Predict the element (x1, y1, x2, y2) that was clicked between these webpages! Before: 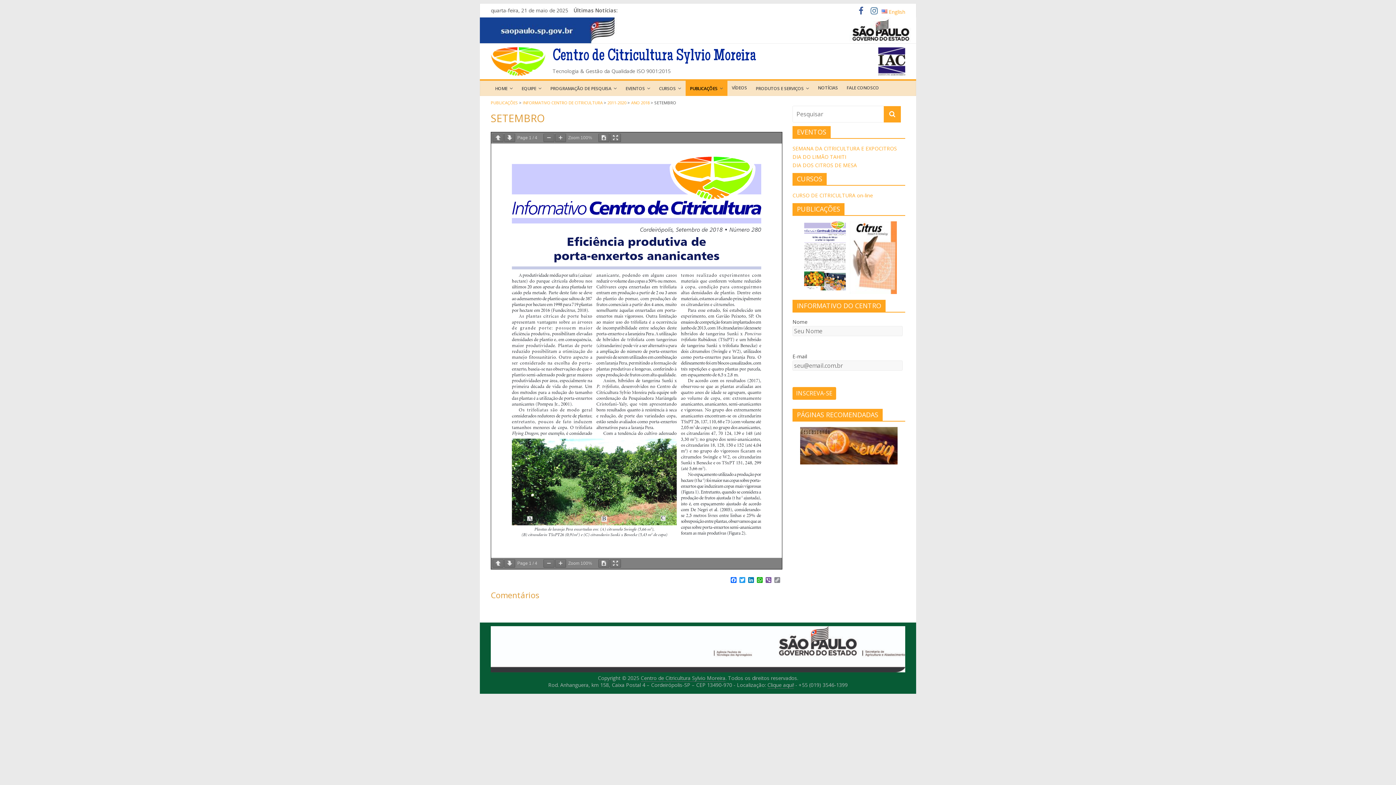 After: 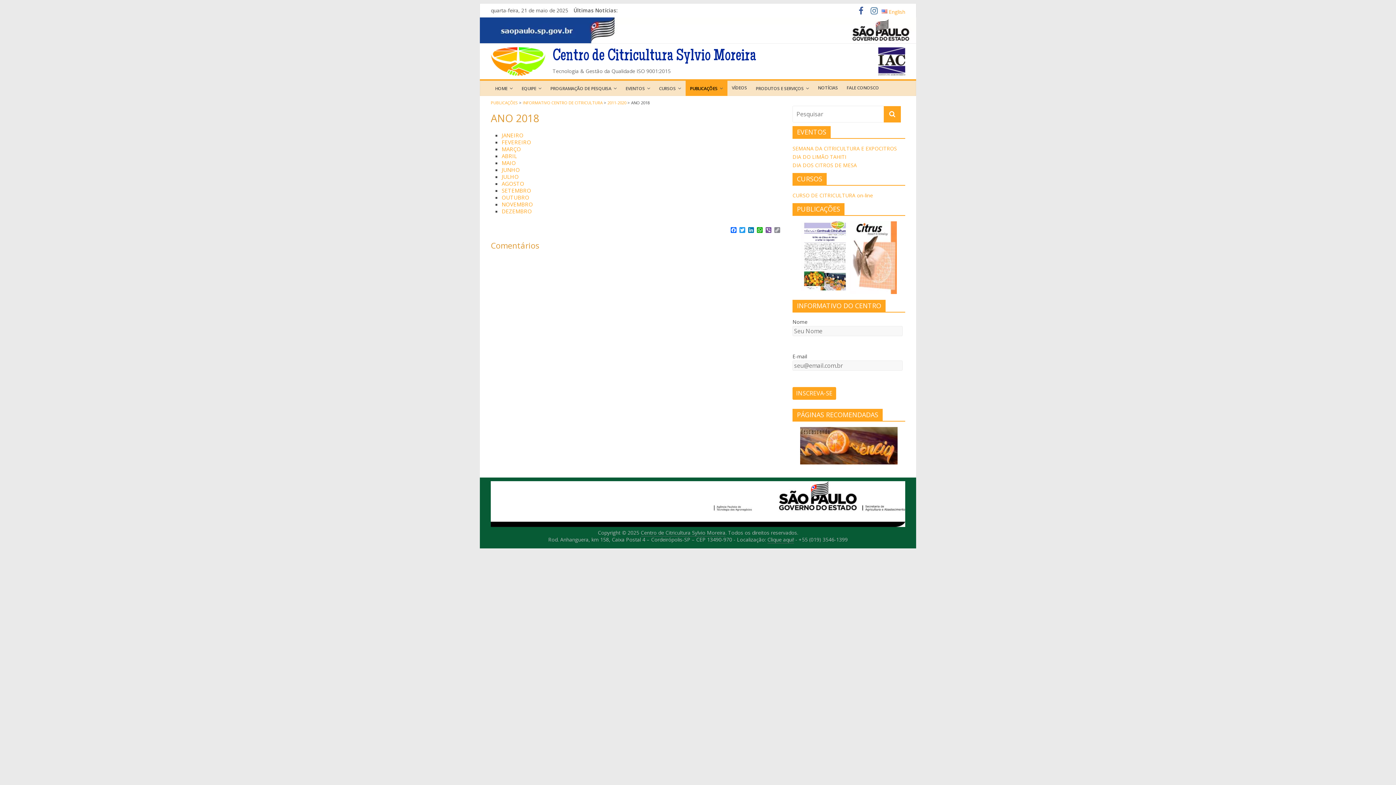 Action: bbox: (631, 99, 649, 105) label: ANO 2018